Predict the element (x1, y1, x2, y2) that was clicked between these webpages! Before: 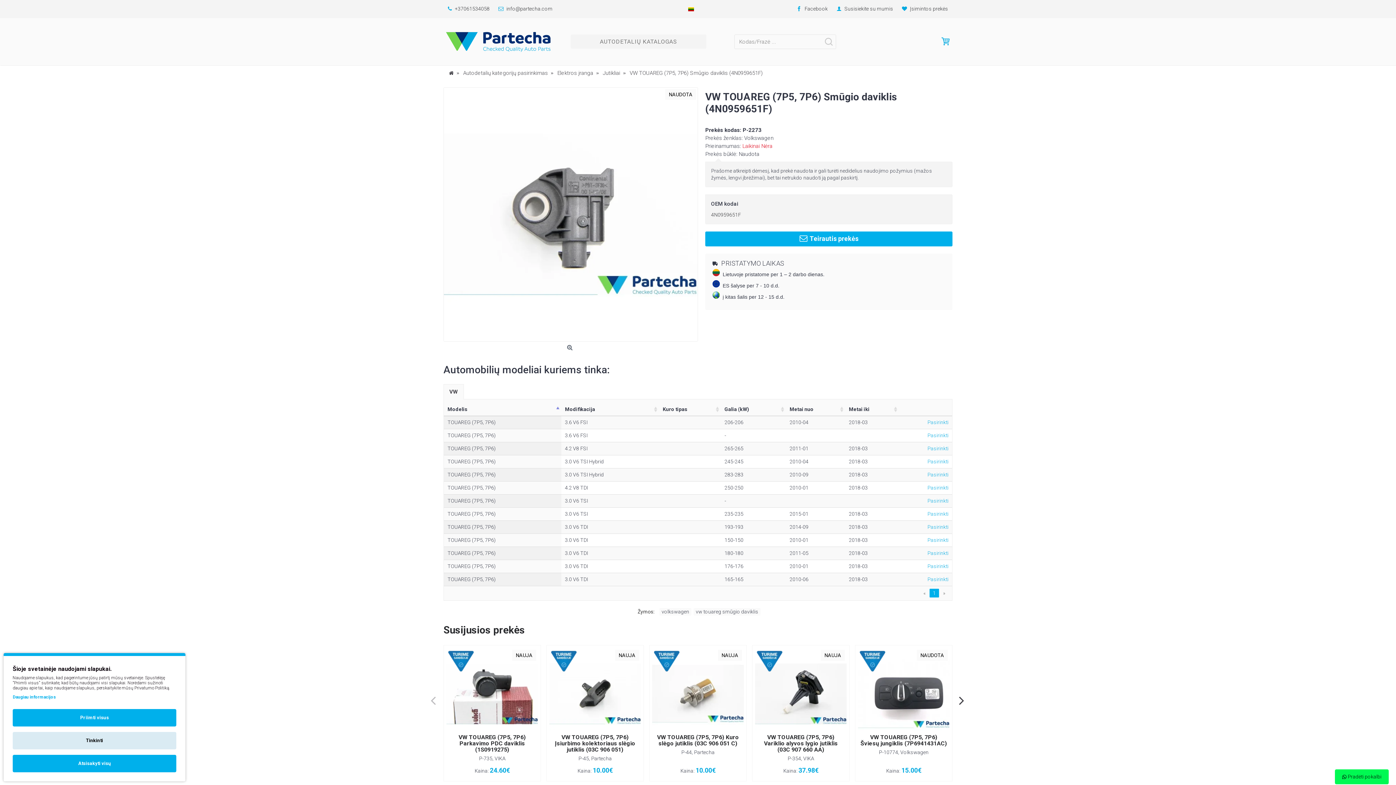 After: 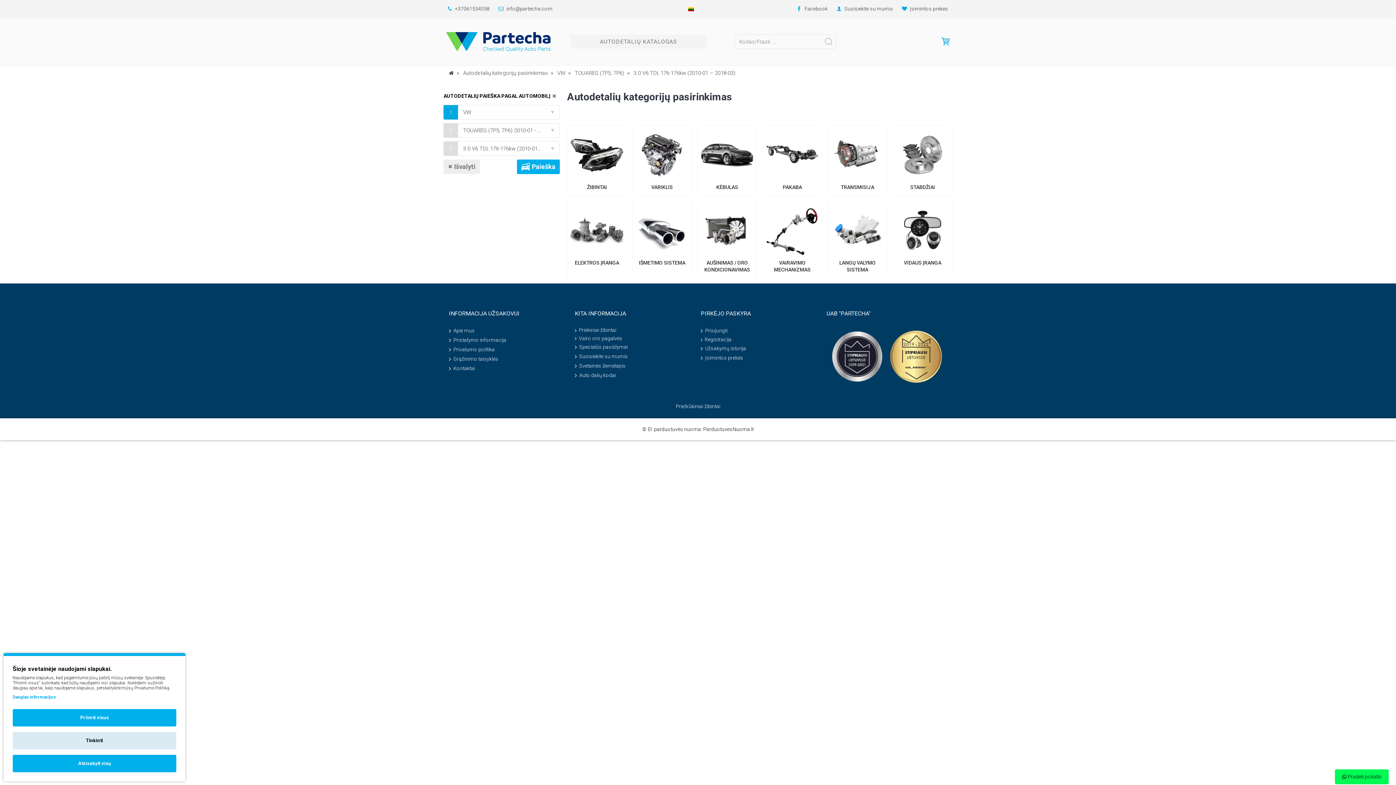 Action: label: Pasirinkti bbox: (927, 563, 948, 569)